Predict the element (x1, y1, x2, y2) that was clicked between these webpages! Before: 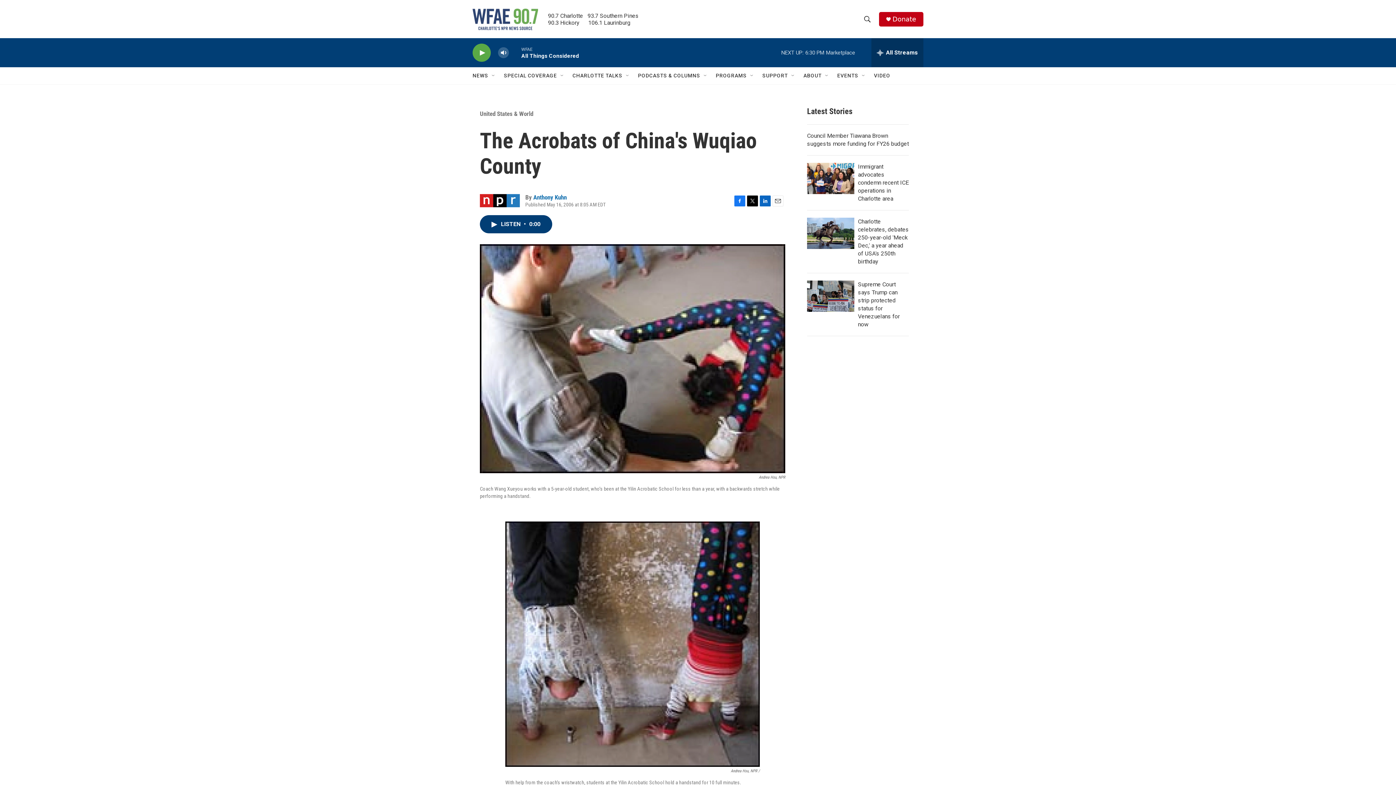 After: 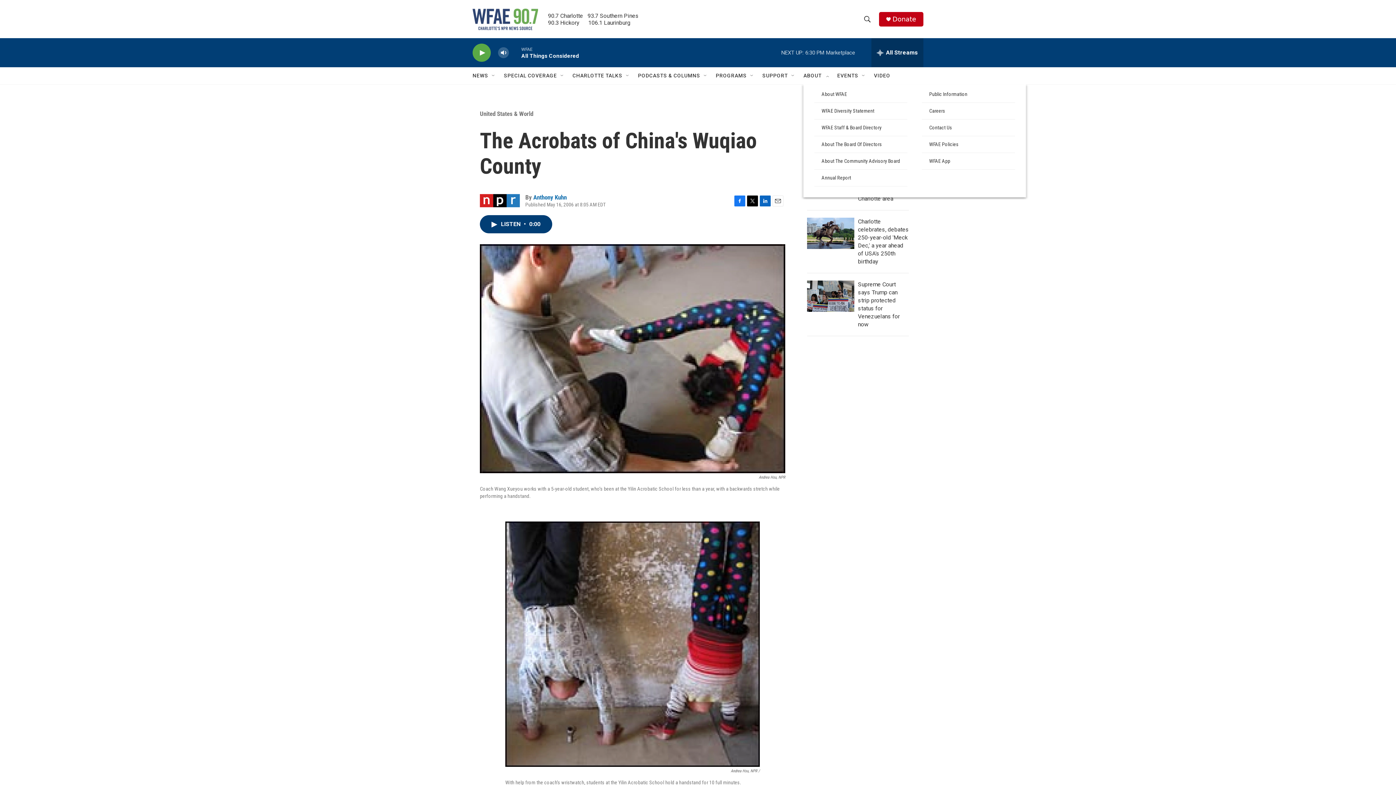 Action: label: Open Sub Navigation bbox: (824, 72, 830, 78)